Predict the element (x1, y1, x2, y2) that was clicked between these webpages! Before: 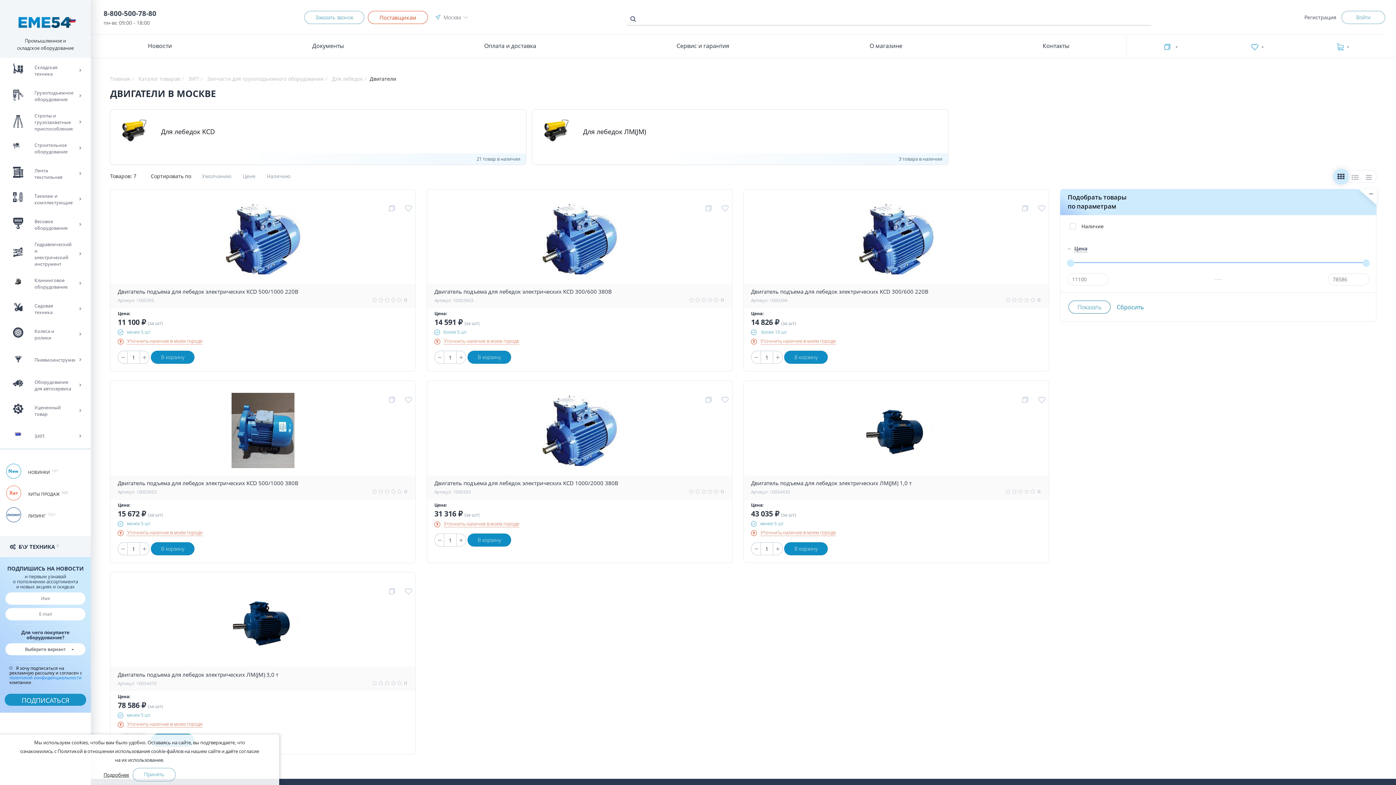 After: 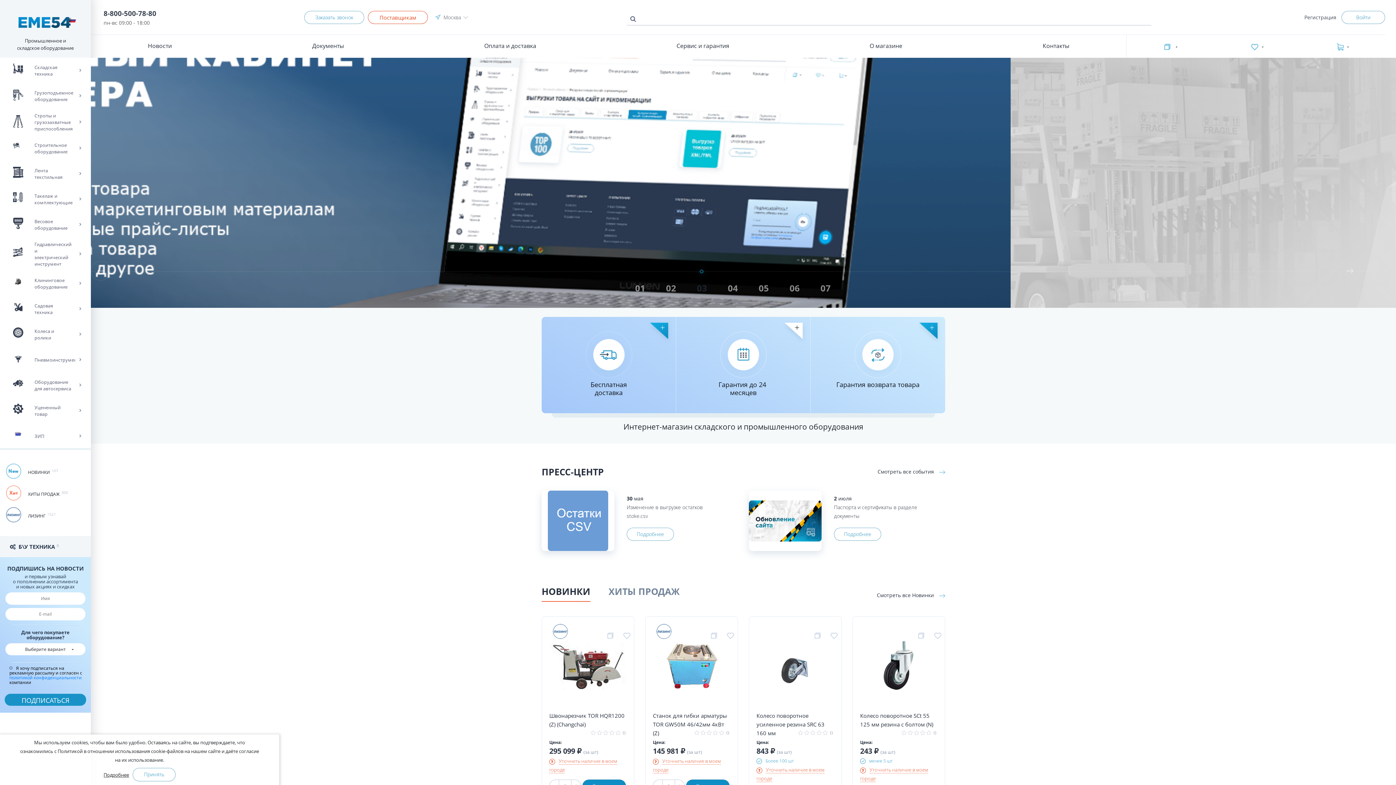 Action: bbox: (14, 24, 76, 31) label:  